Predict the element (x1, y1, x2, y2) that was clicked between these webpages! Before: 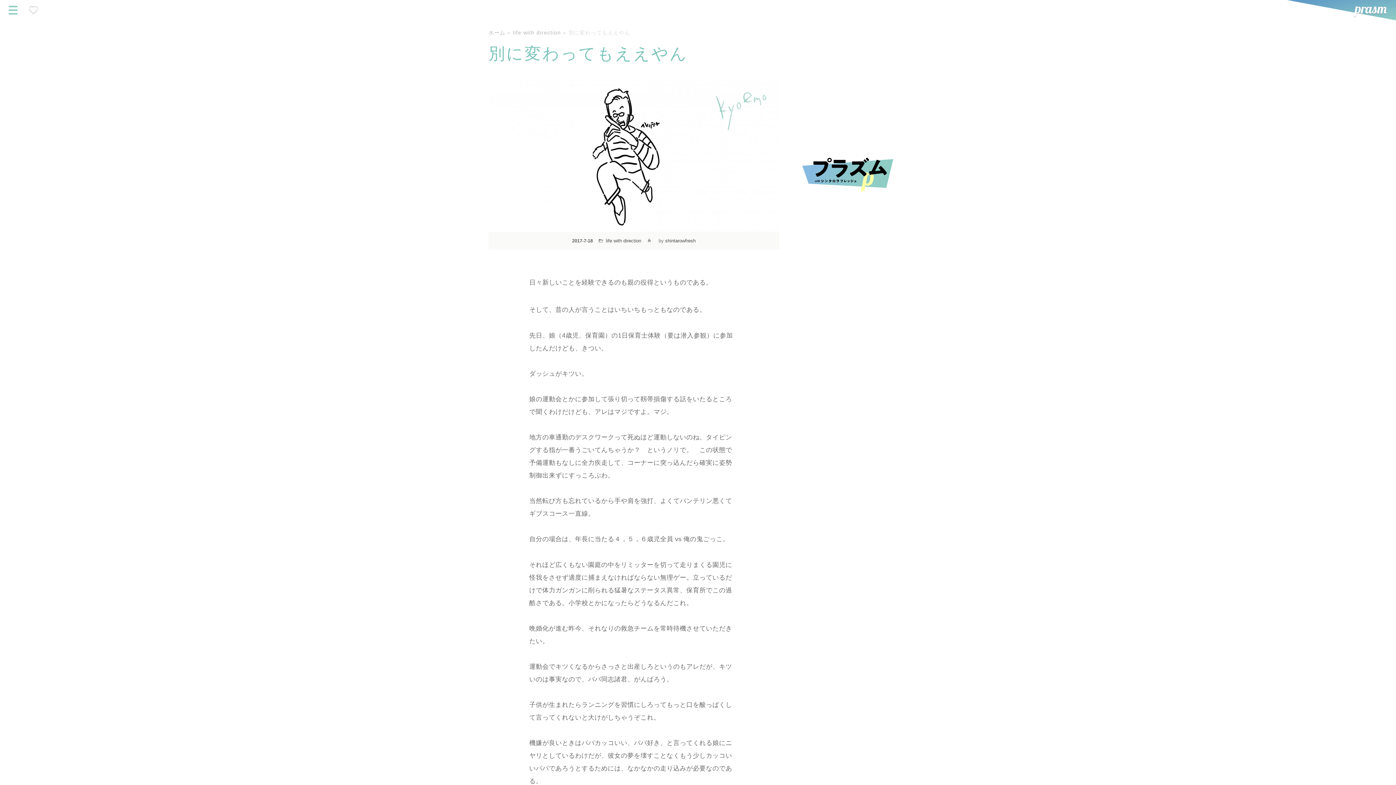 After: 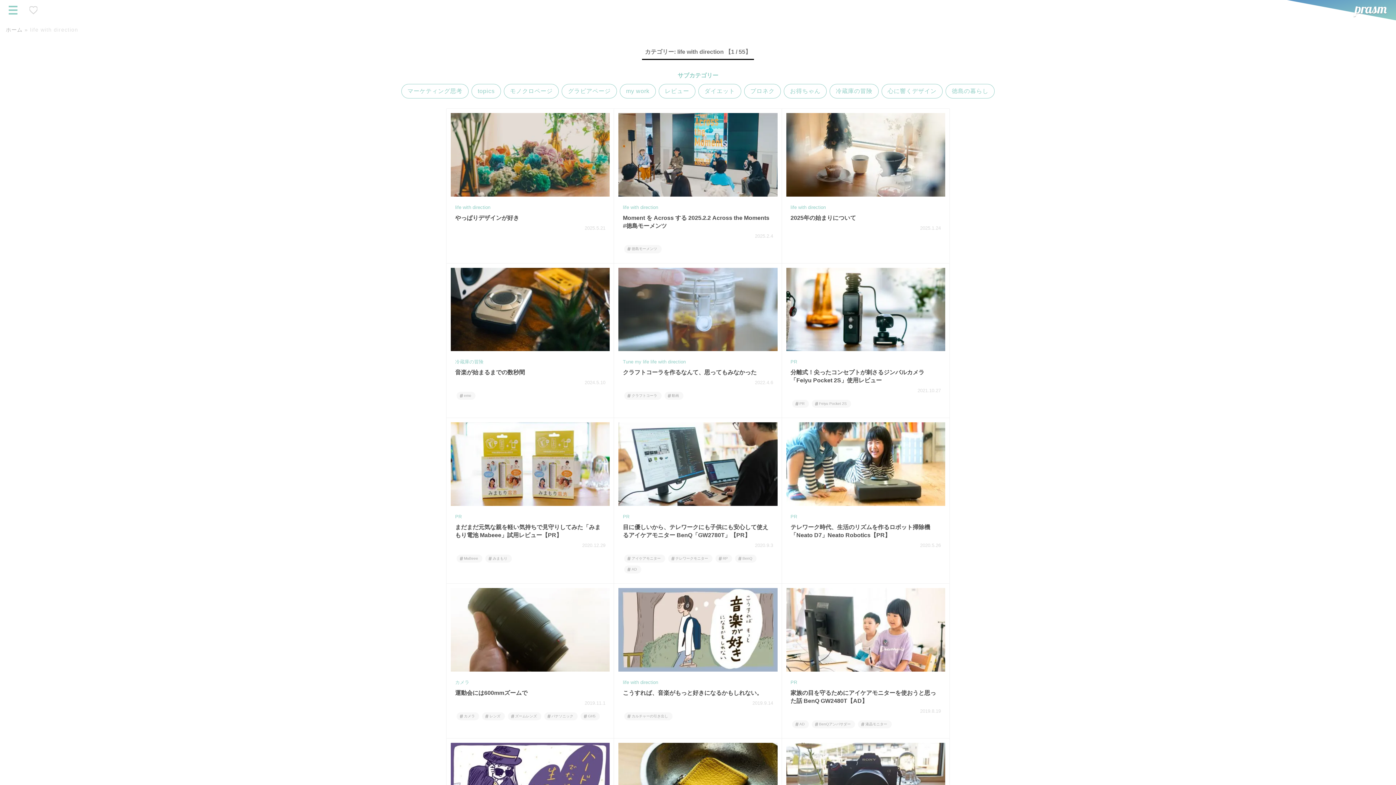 Action: bbox: (606, 237, 641, 243) label: life with direction